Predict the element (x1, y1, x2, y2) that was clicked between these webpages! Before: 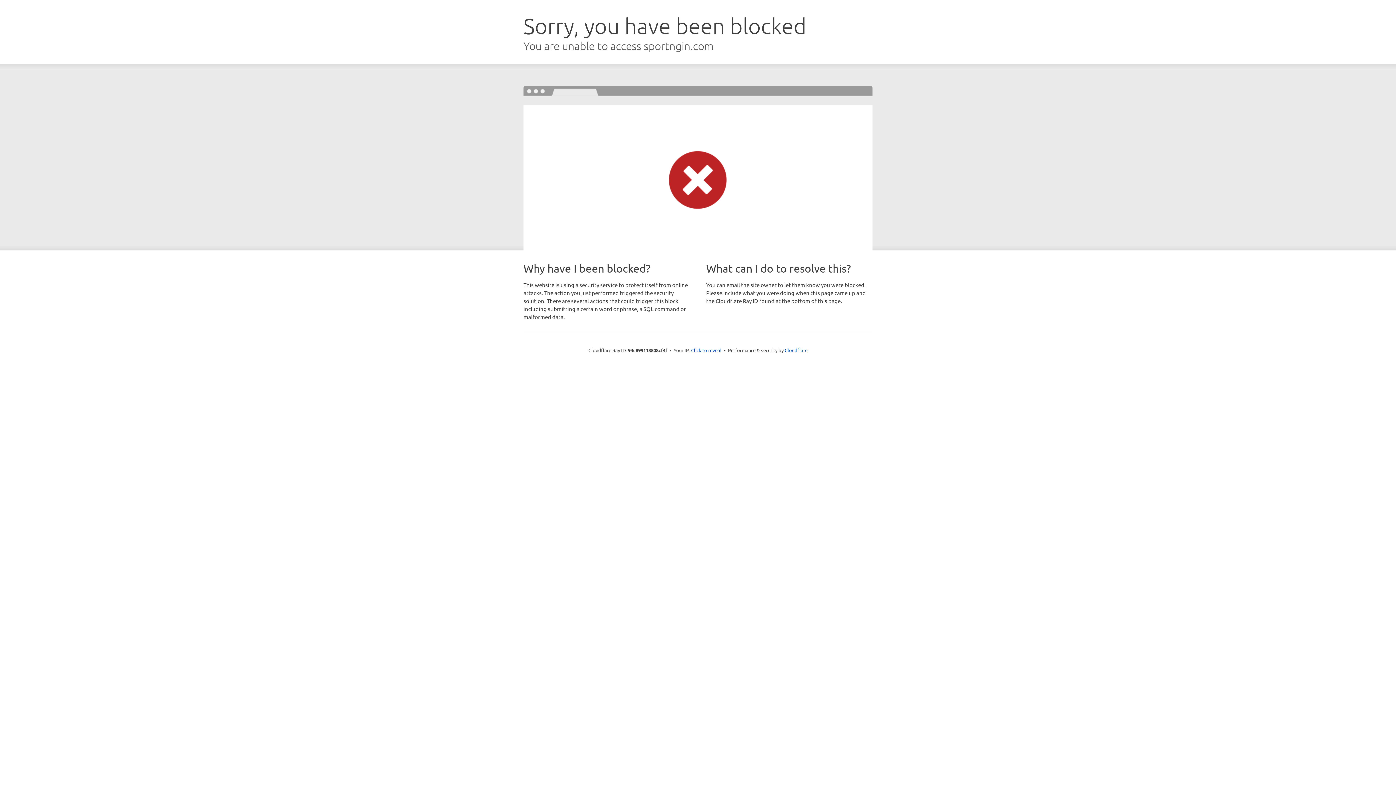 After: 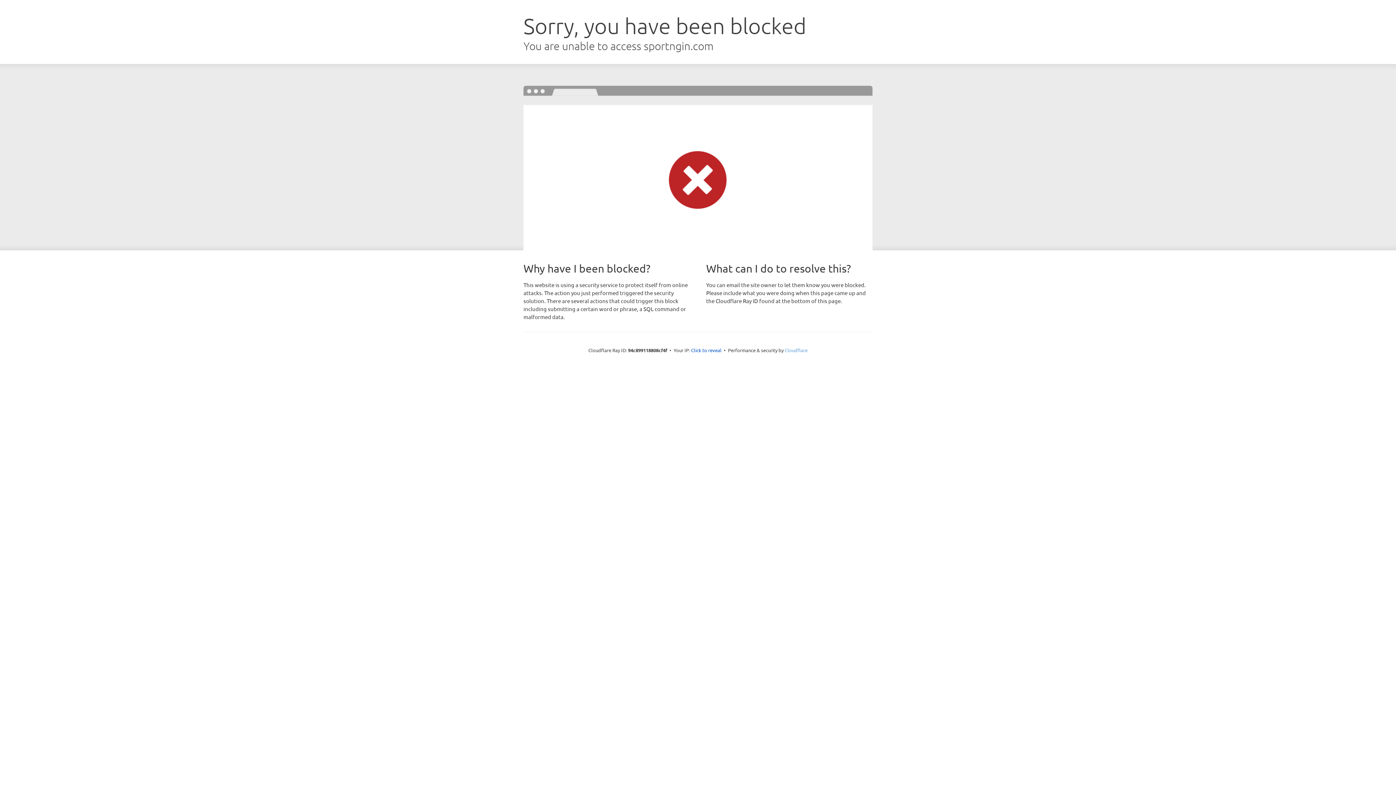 Action: bbox: (784, 347, 807, 353) label: Cloudflare